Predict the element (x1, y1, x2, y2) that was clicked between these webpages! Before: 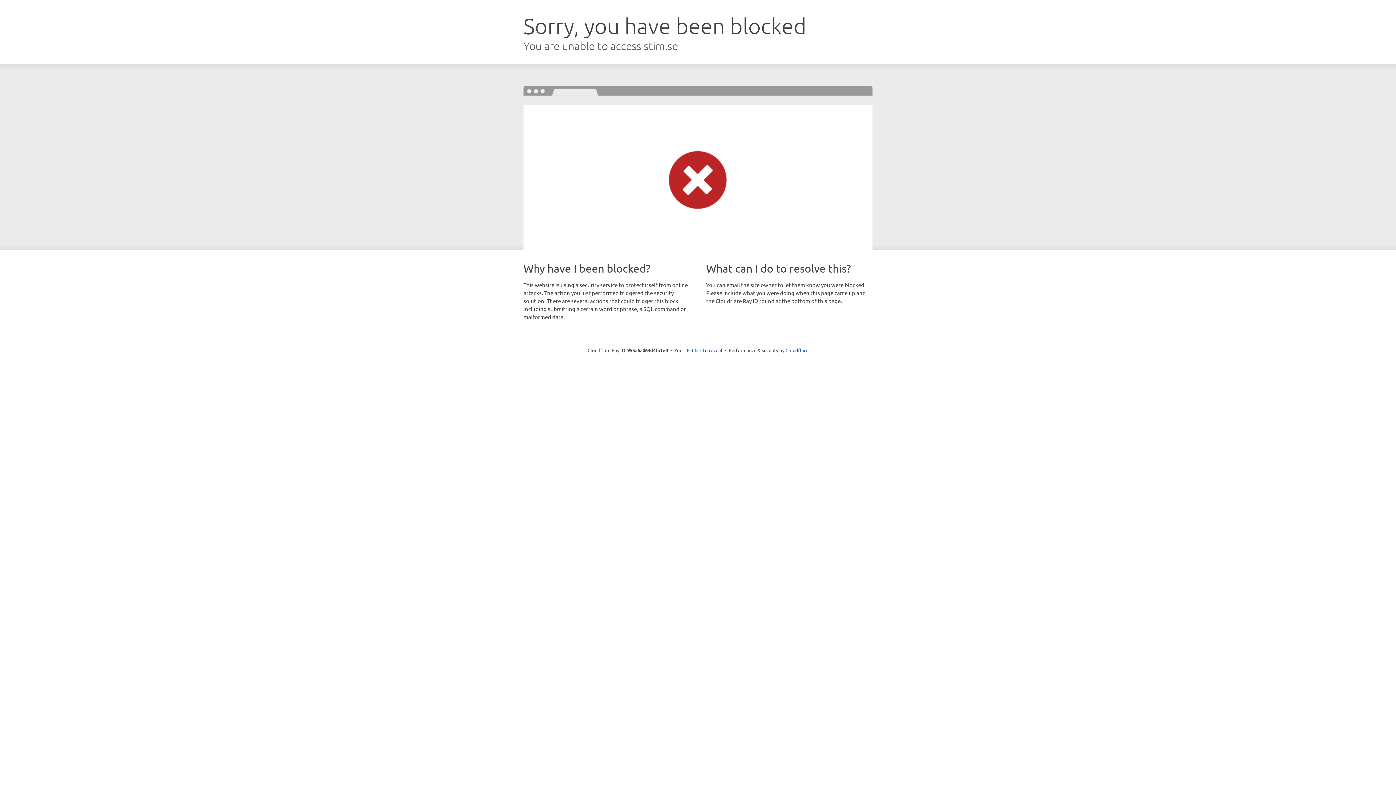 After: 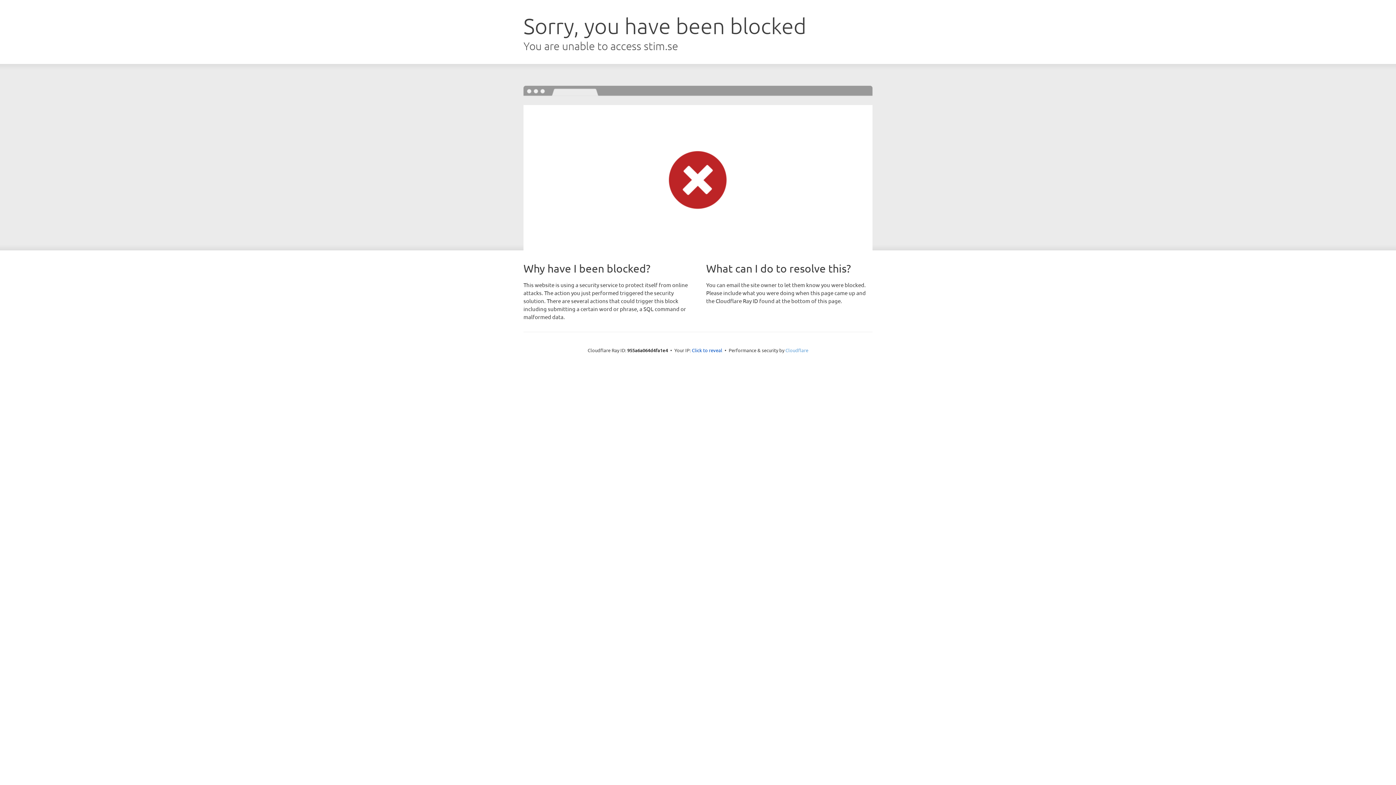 Action: bbox: (785, 347, 808, 353) label: Cloudflare